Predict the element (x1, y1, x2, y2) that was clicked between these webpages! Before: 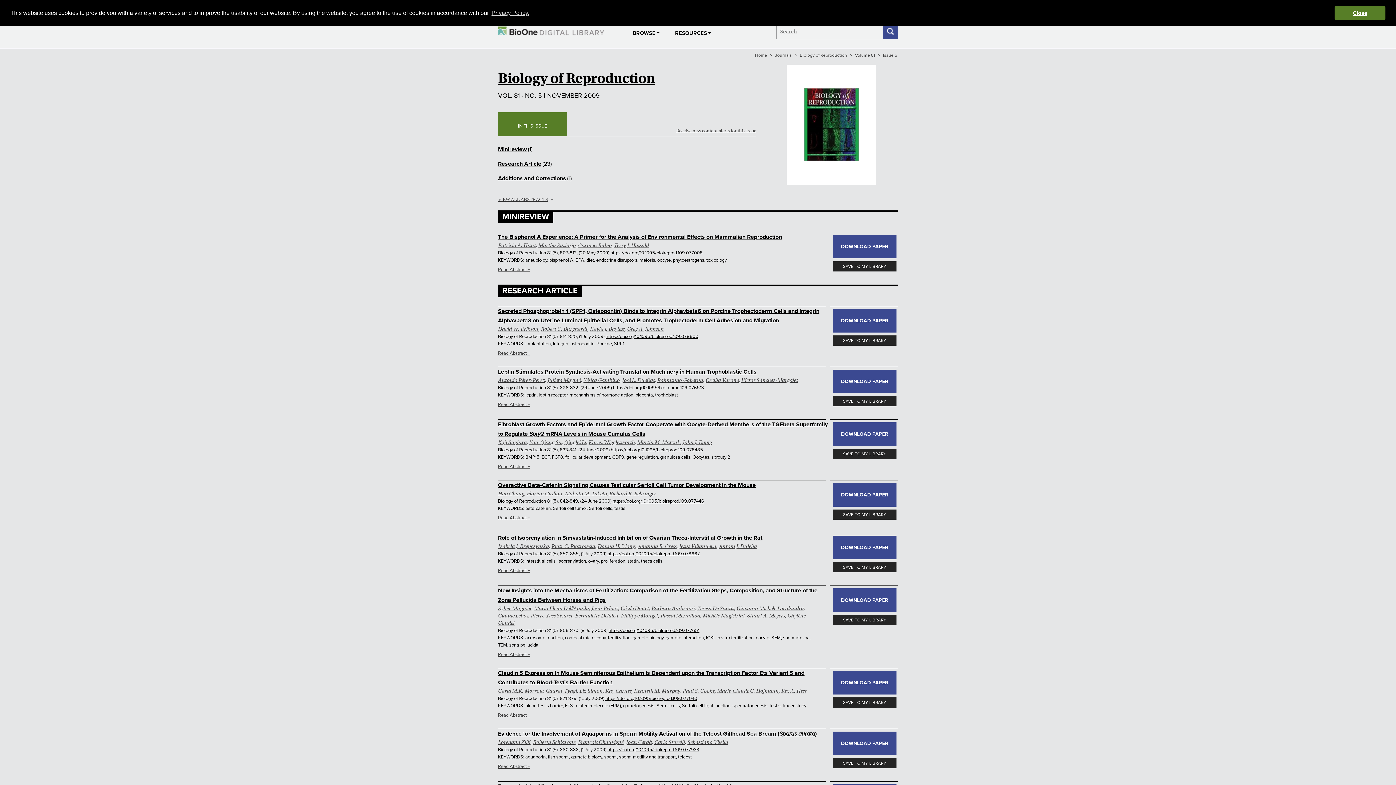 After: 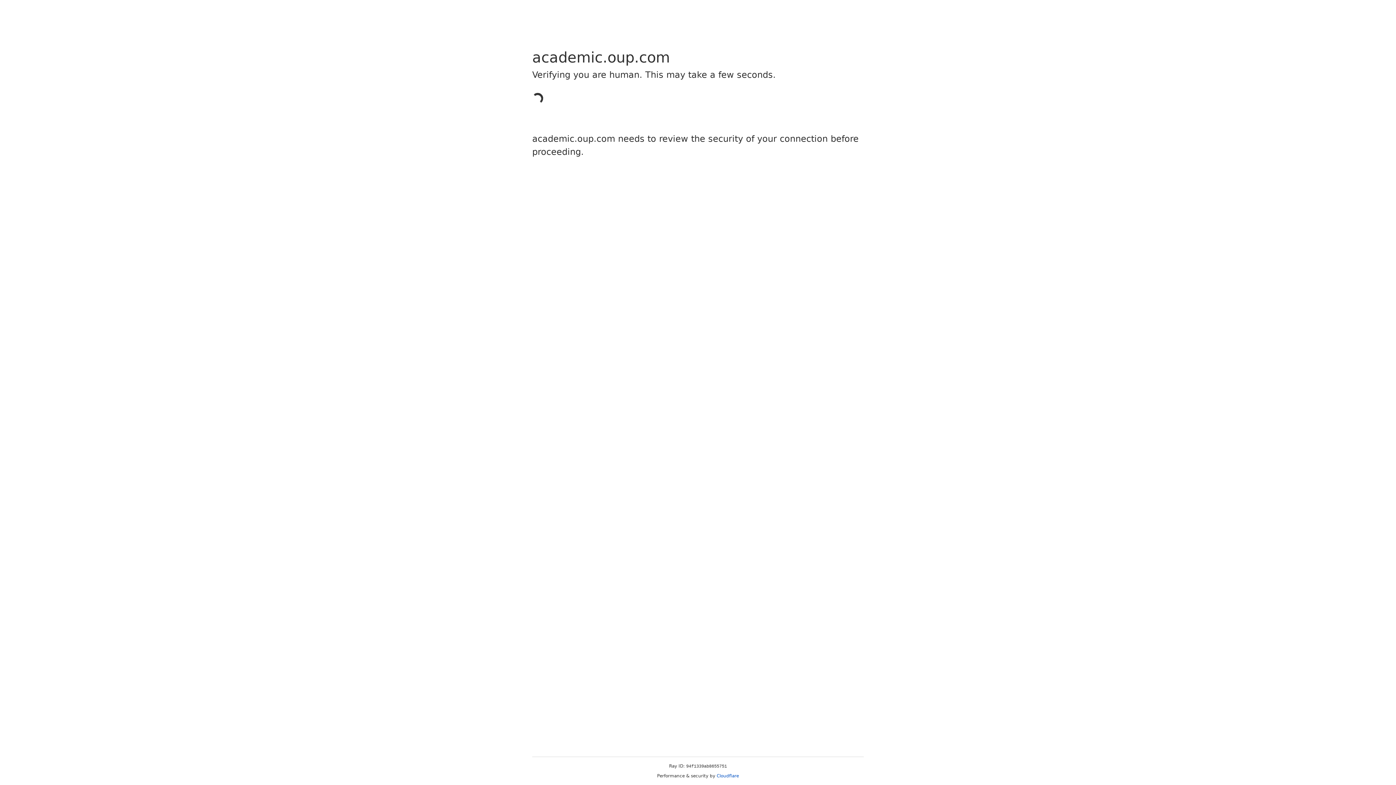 Action: label: https://doi.org/10.1095/biolreprod.109.078667 bbox: (607, 551, 700, 557)